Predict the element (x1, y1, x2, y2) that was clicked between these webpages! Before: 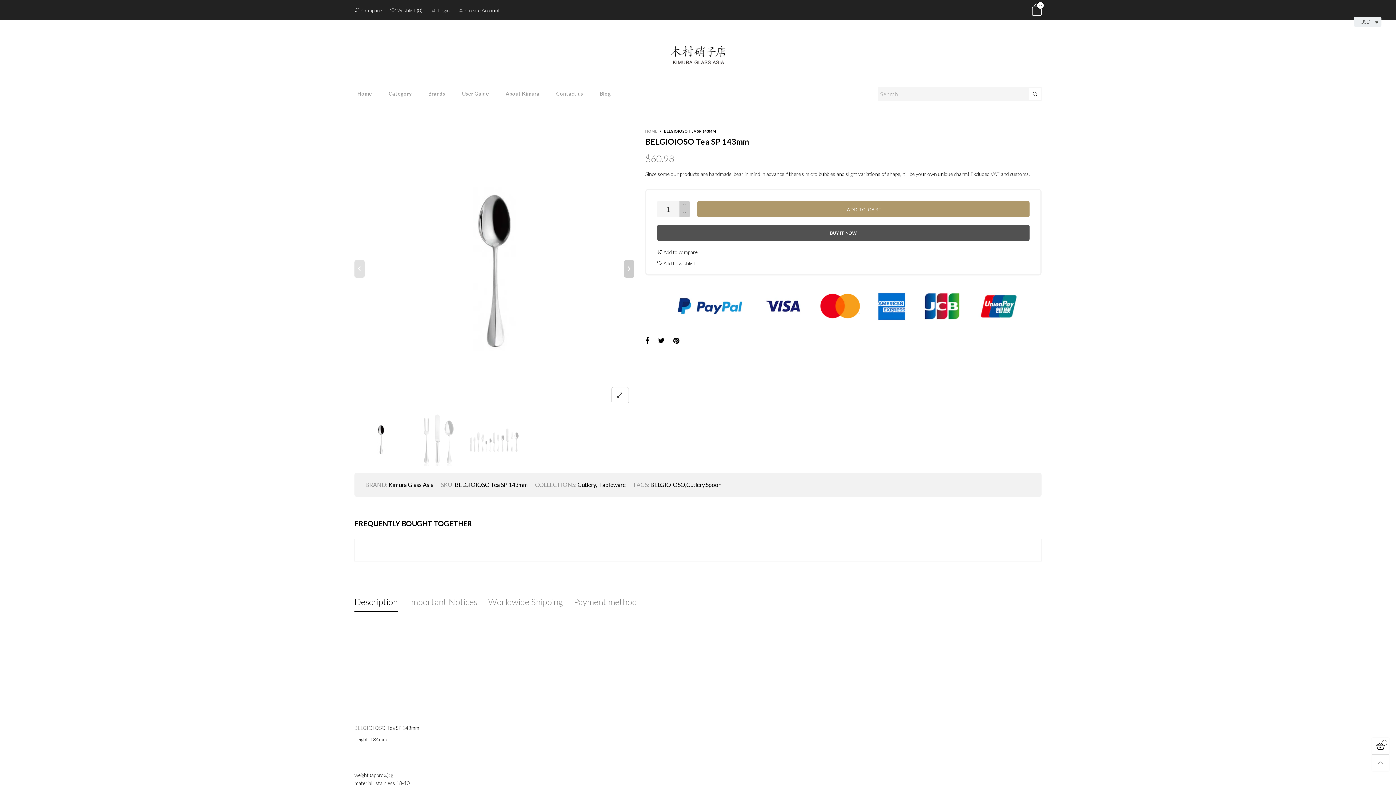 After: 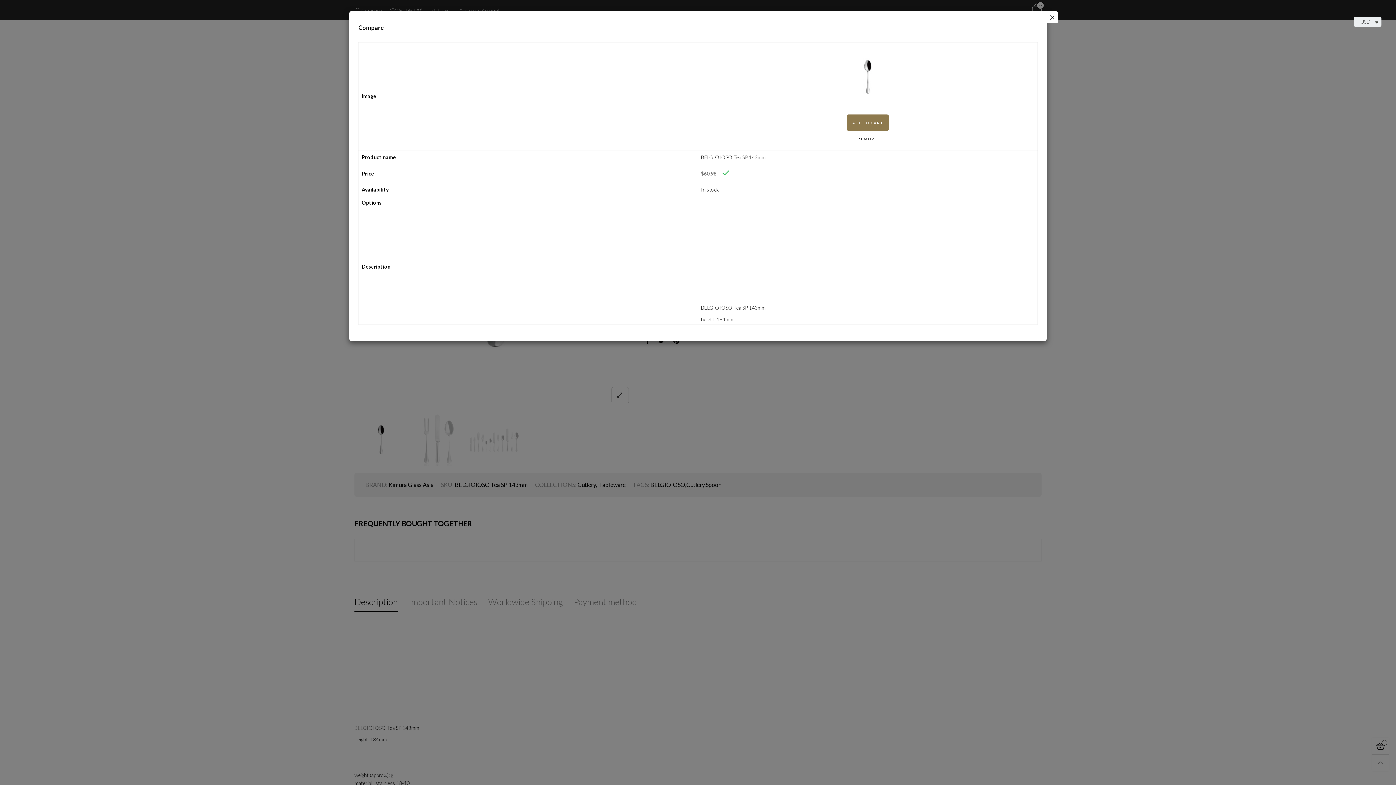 Action: bbox: (657, 248, 1029, 255) label:  Add to compare